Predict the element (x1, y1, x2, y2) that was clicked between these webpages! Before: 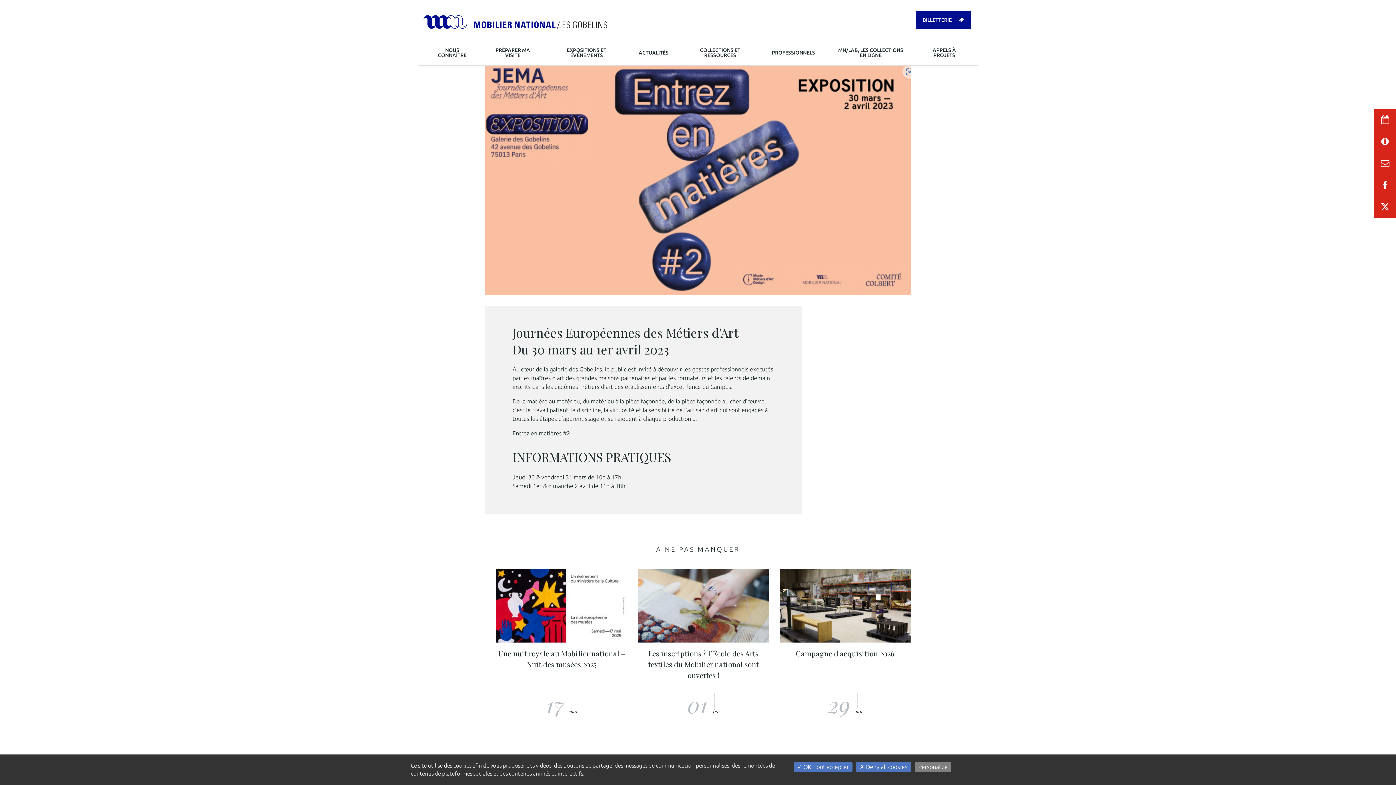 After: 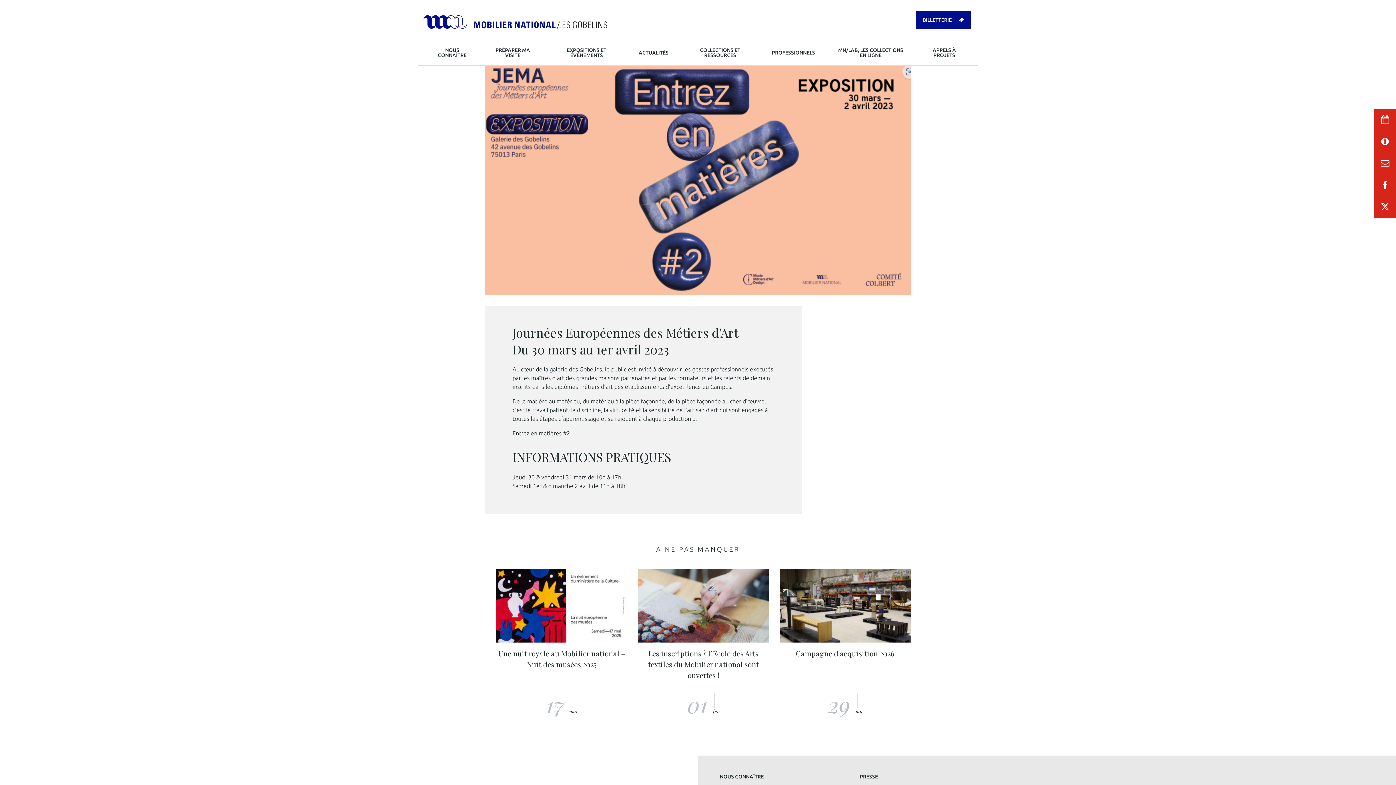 Action: label:  Deny all cookies bbox: (856, 762, 911, 772)